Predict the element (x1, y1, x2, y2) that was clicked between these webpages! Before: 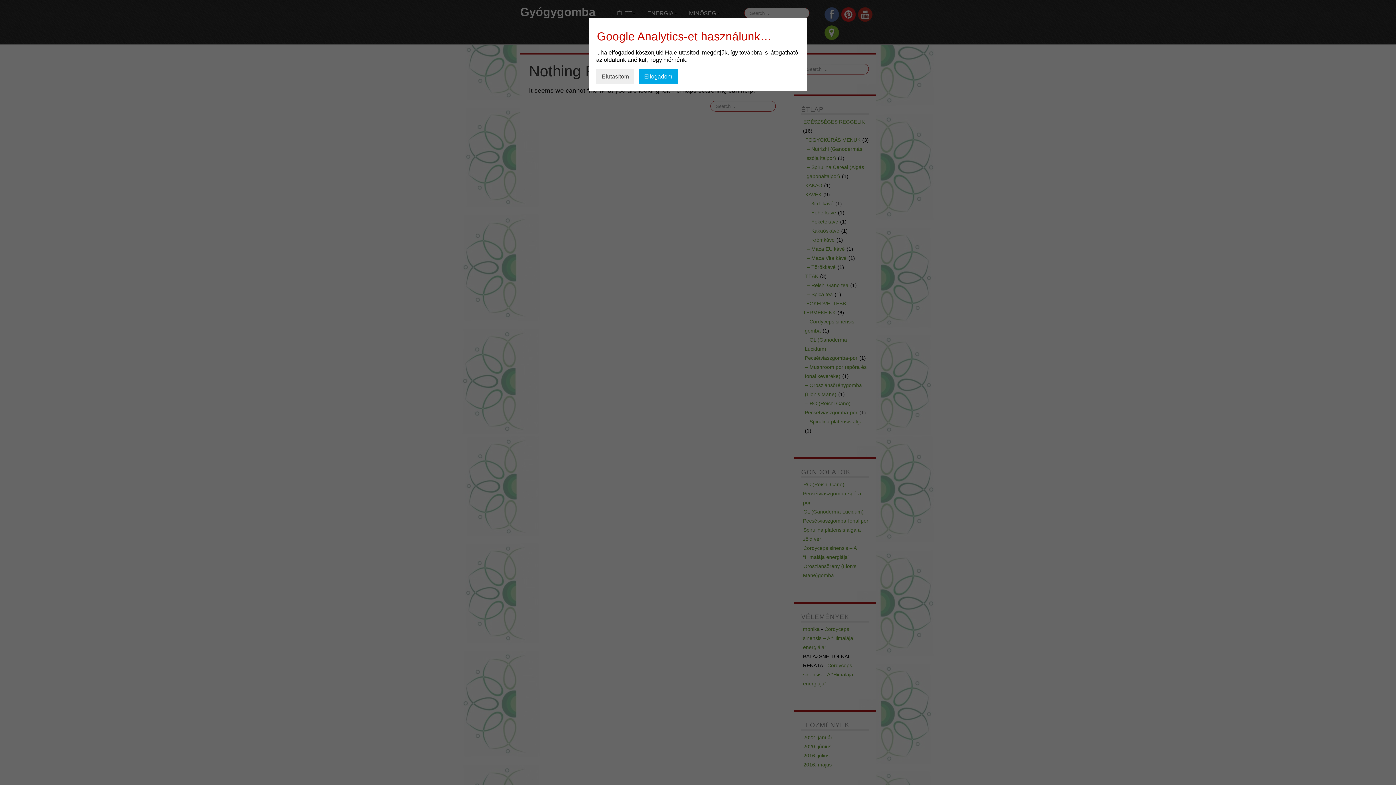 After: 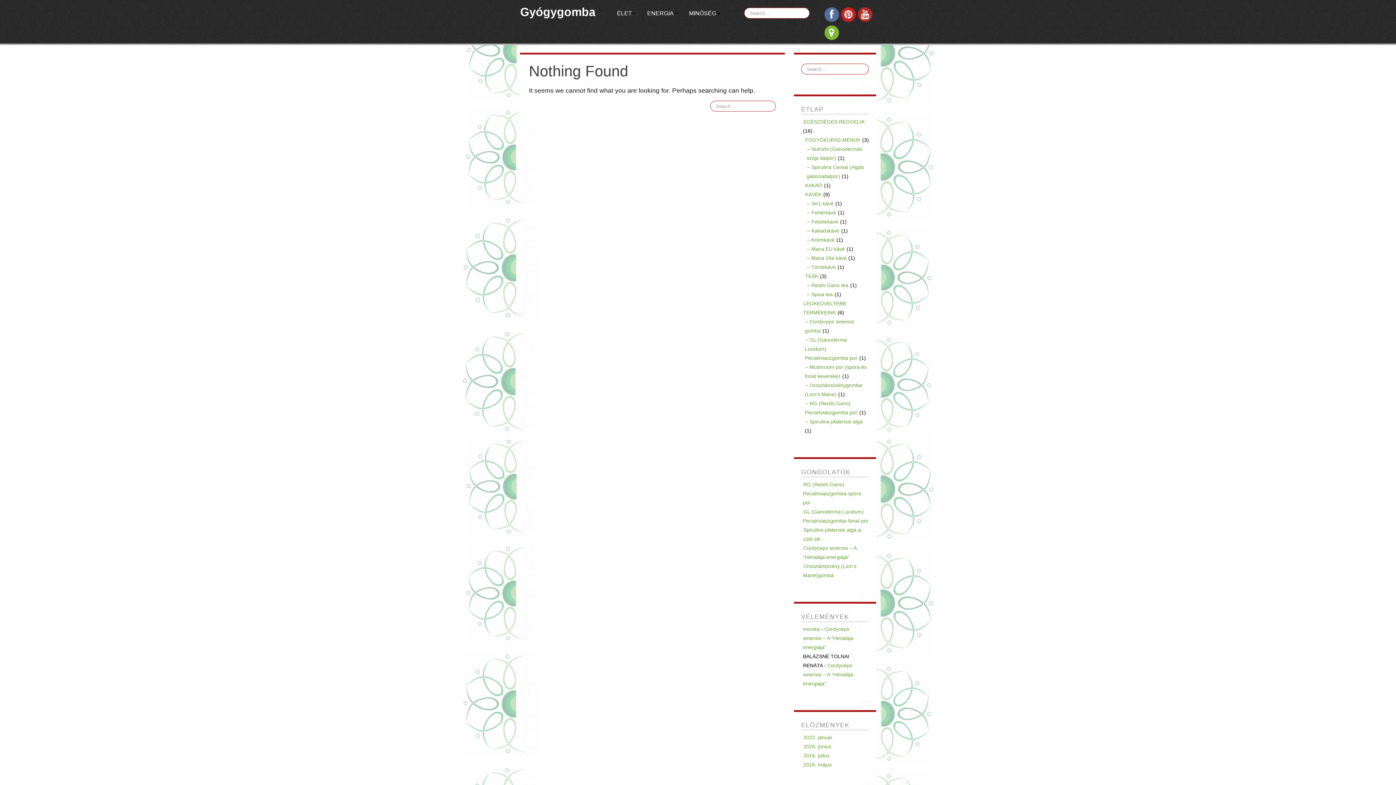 Action: bbox: (596, 69, 634, 83) label: Elutasítom